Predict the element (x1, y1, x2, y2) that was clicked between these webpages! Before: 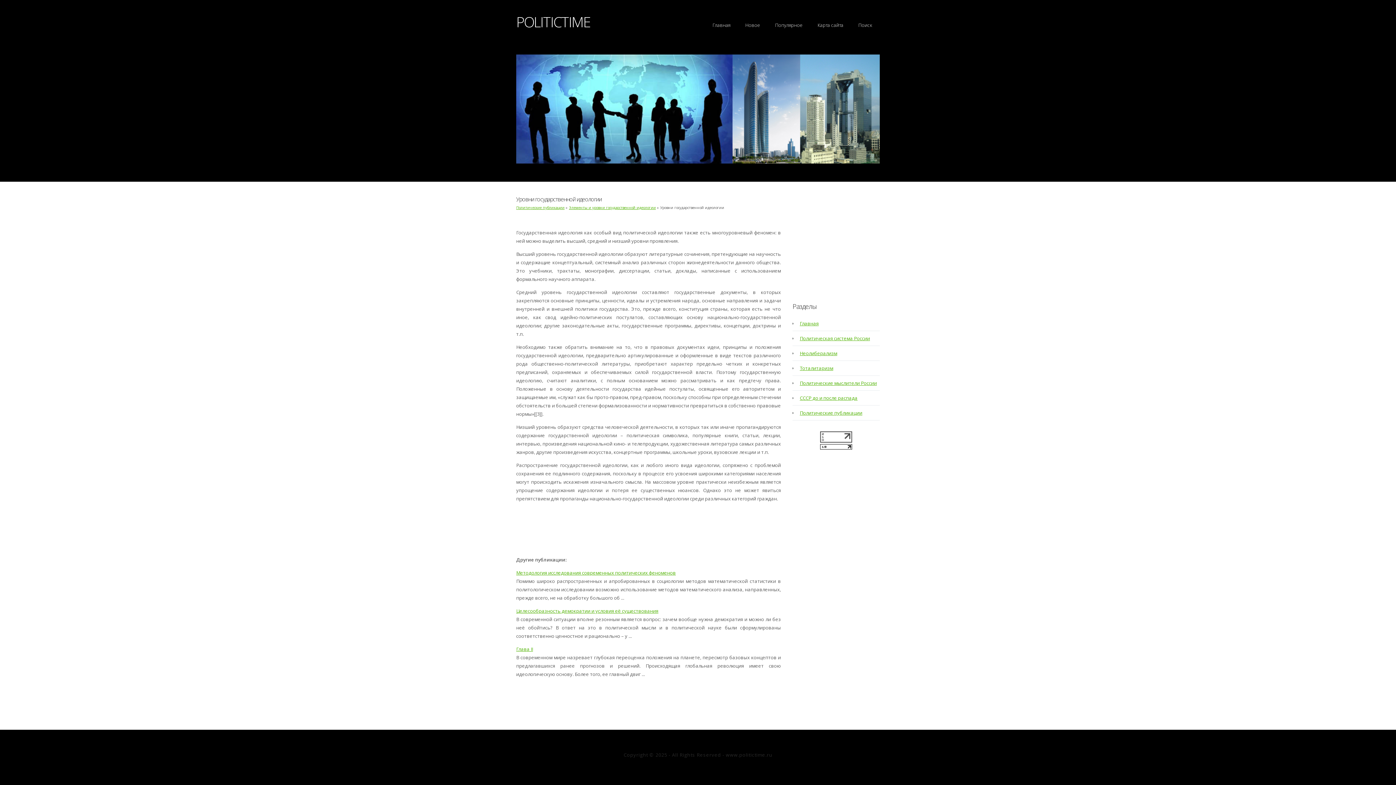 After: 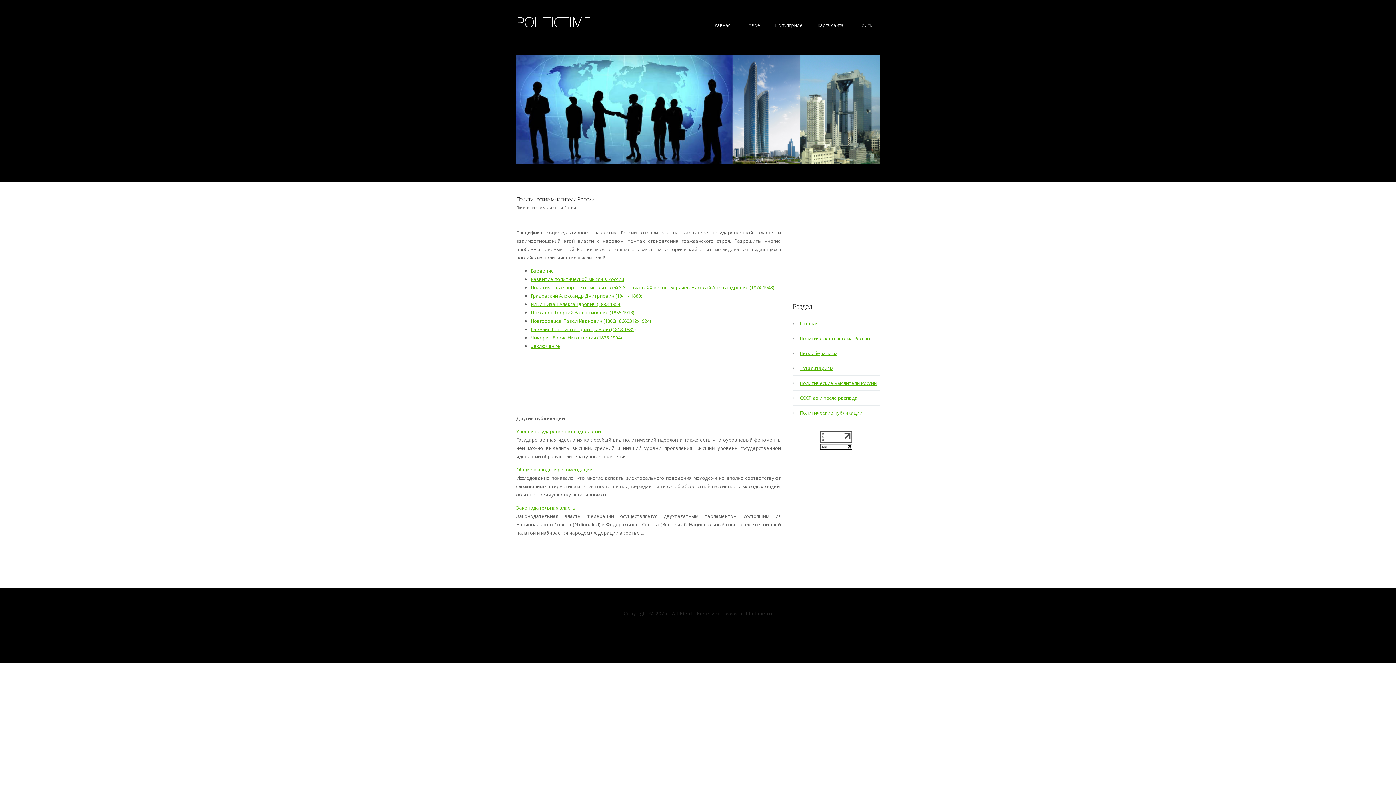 Action: label: Политические мыслители России bbox: (792, 380, 877, 386)